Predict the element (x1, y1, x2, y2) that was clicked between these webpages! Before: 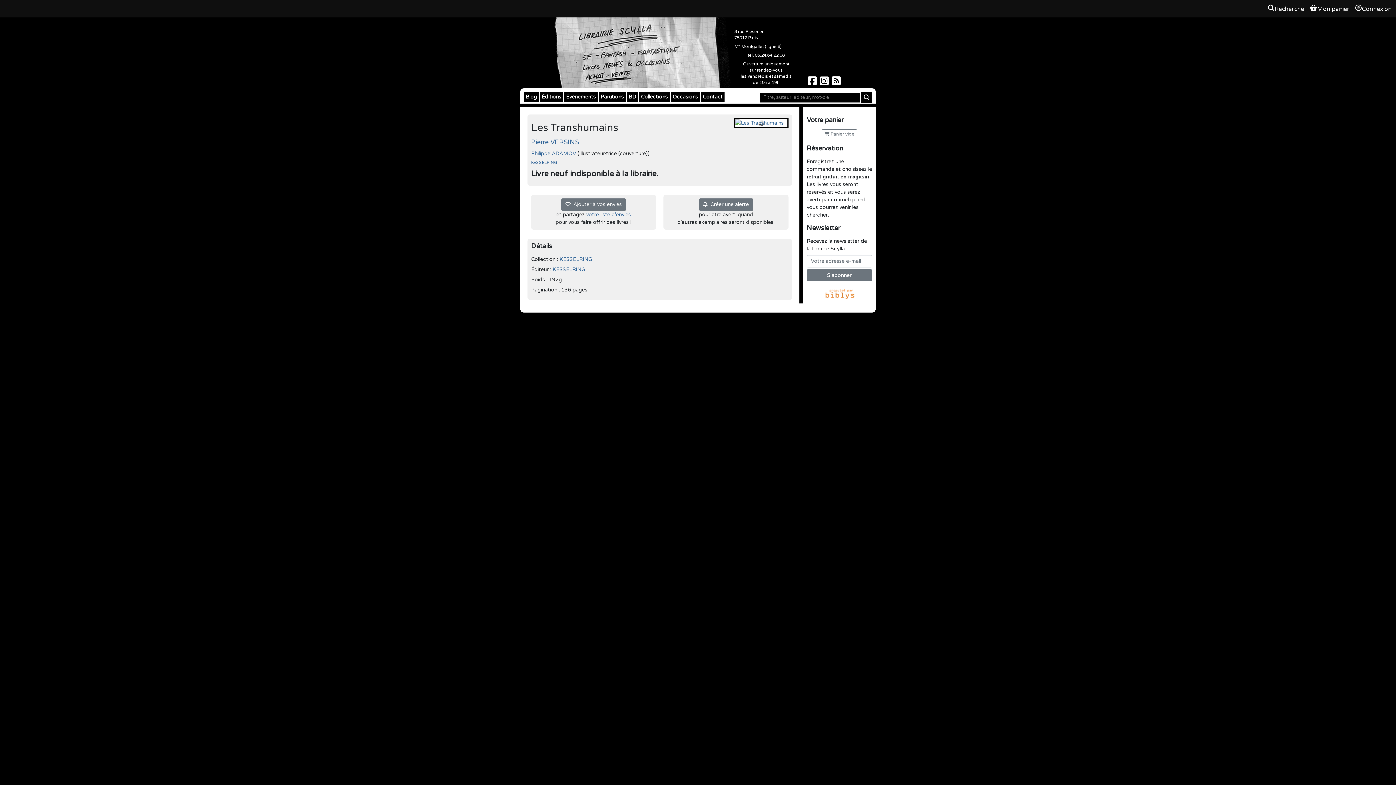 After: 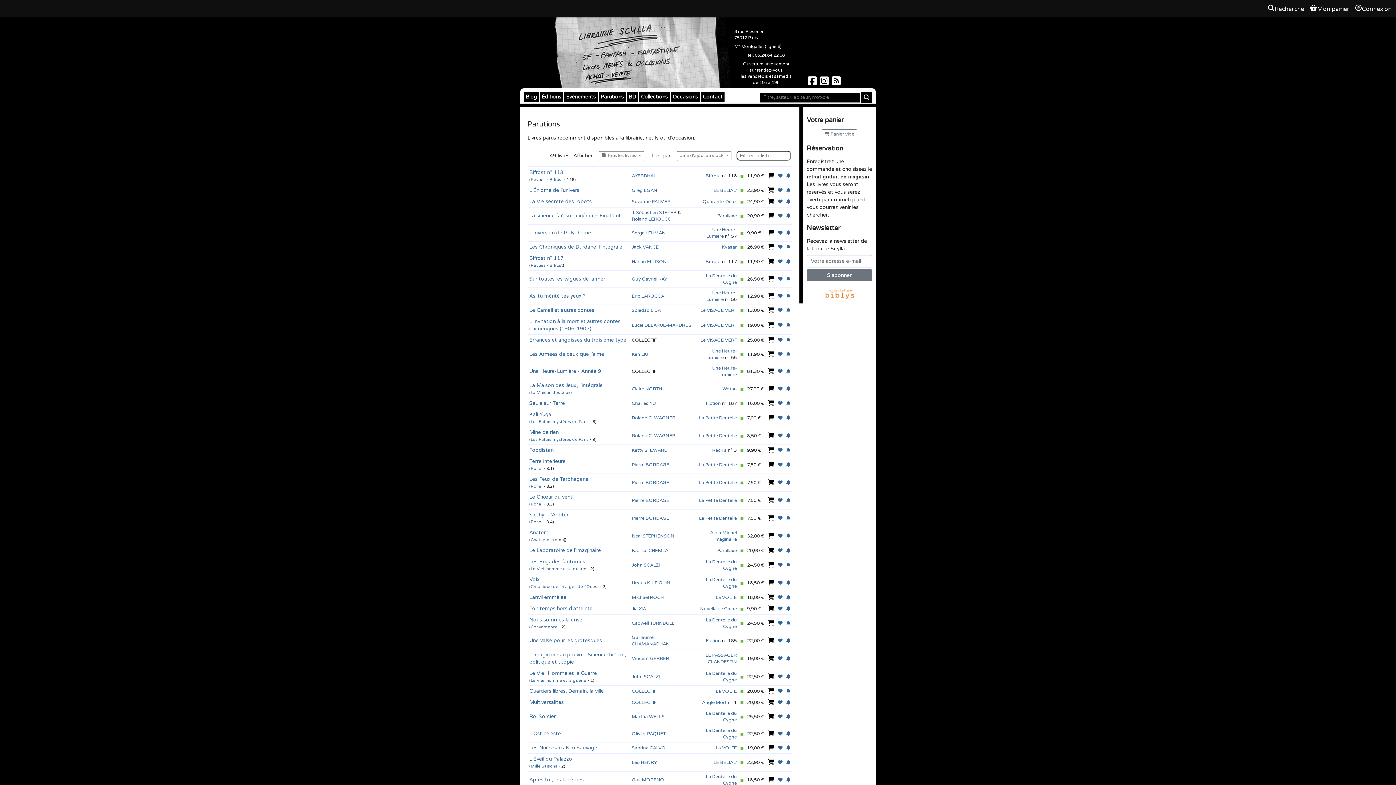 Action: label: Parutions bbox: (598, 92, 625, 101)